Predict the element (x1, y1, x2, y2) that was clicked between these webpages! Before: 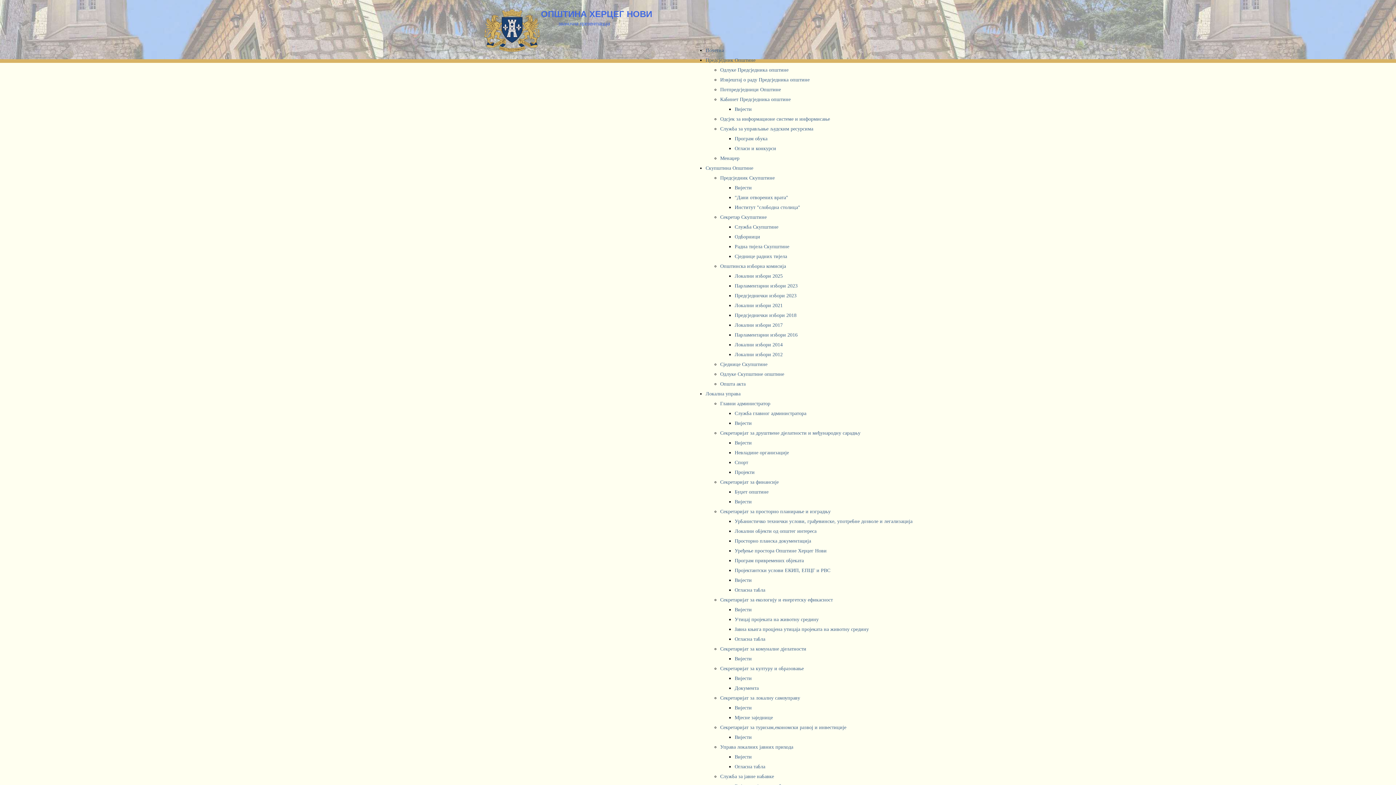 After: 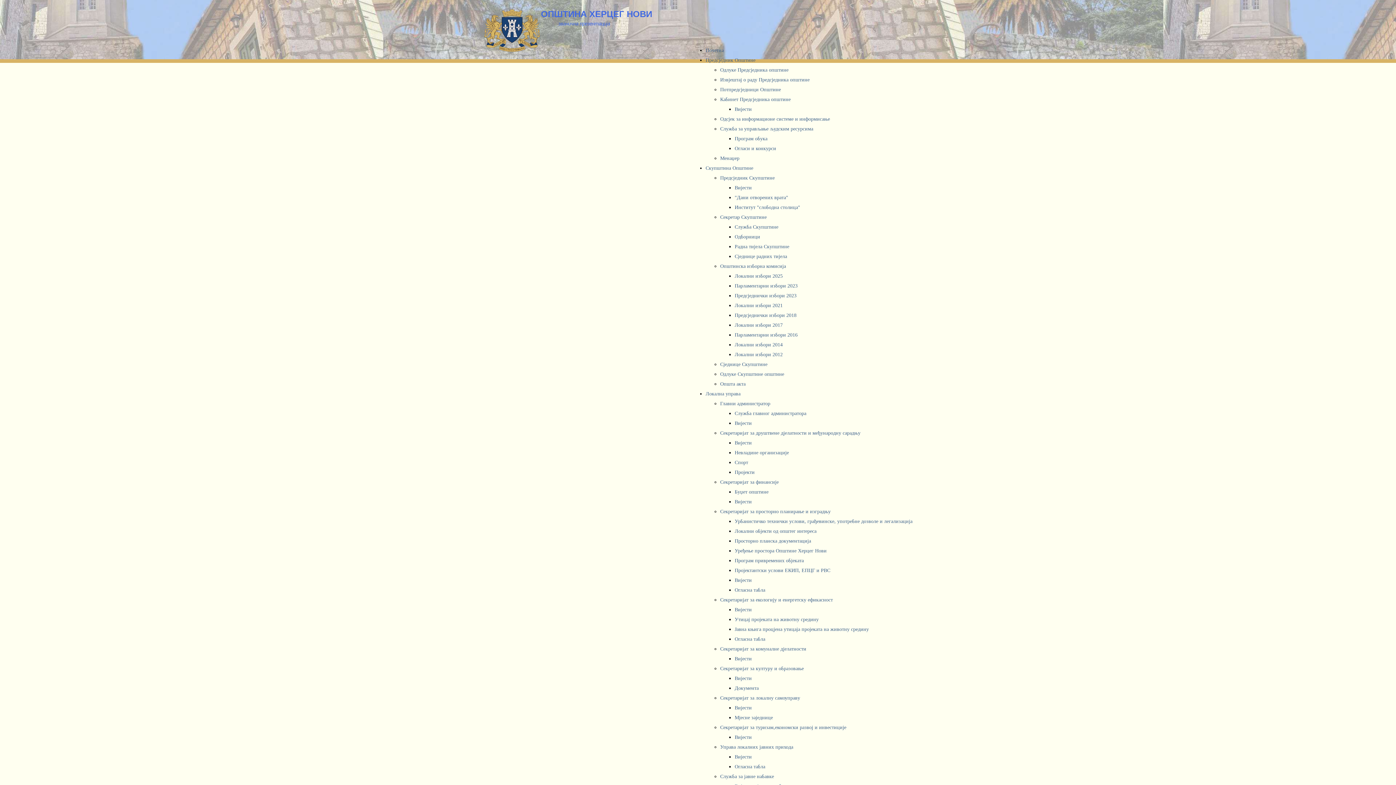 Action: bbox: (734, 518, 912, 524) label: Урбанистичко технички услови, грађевинске, употребне дозволе и легализација